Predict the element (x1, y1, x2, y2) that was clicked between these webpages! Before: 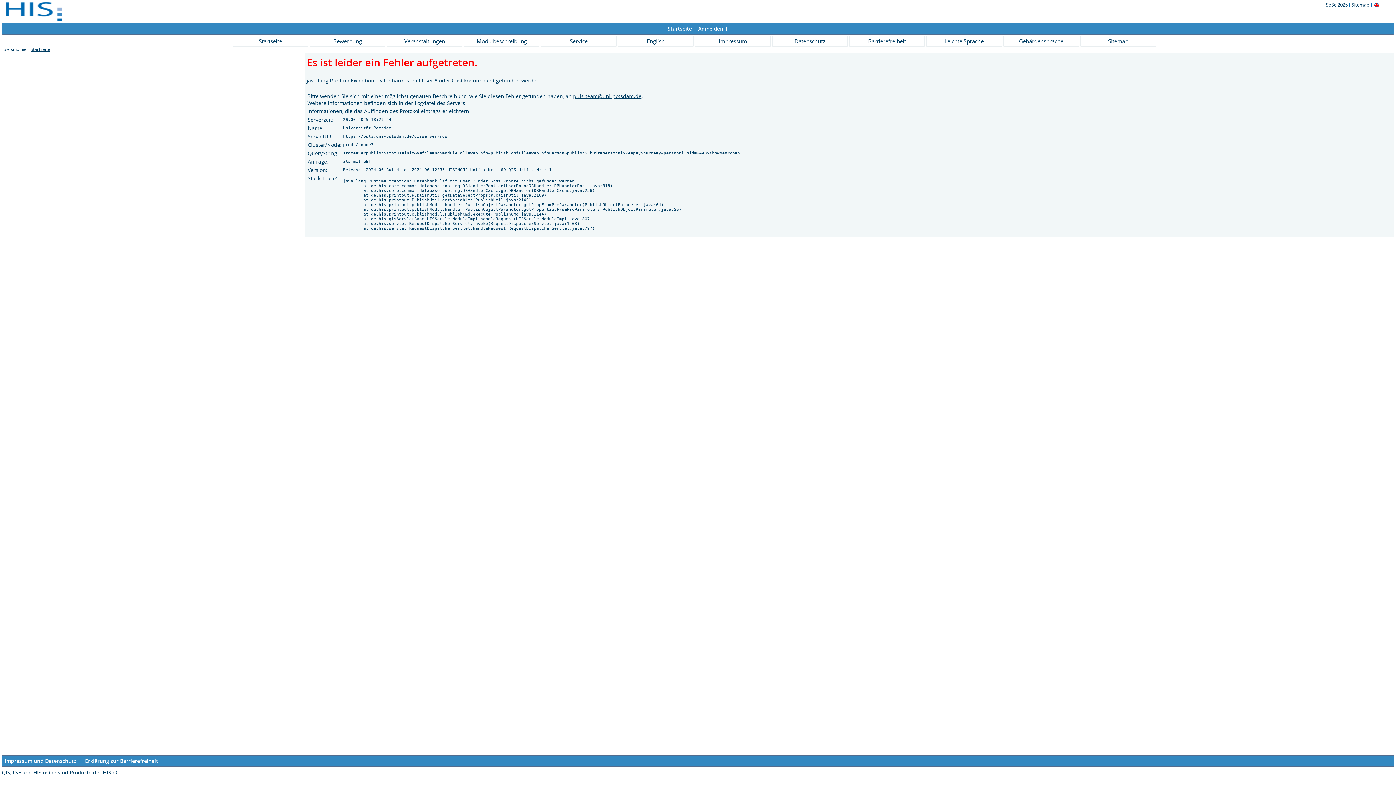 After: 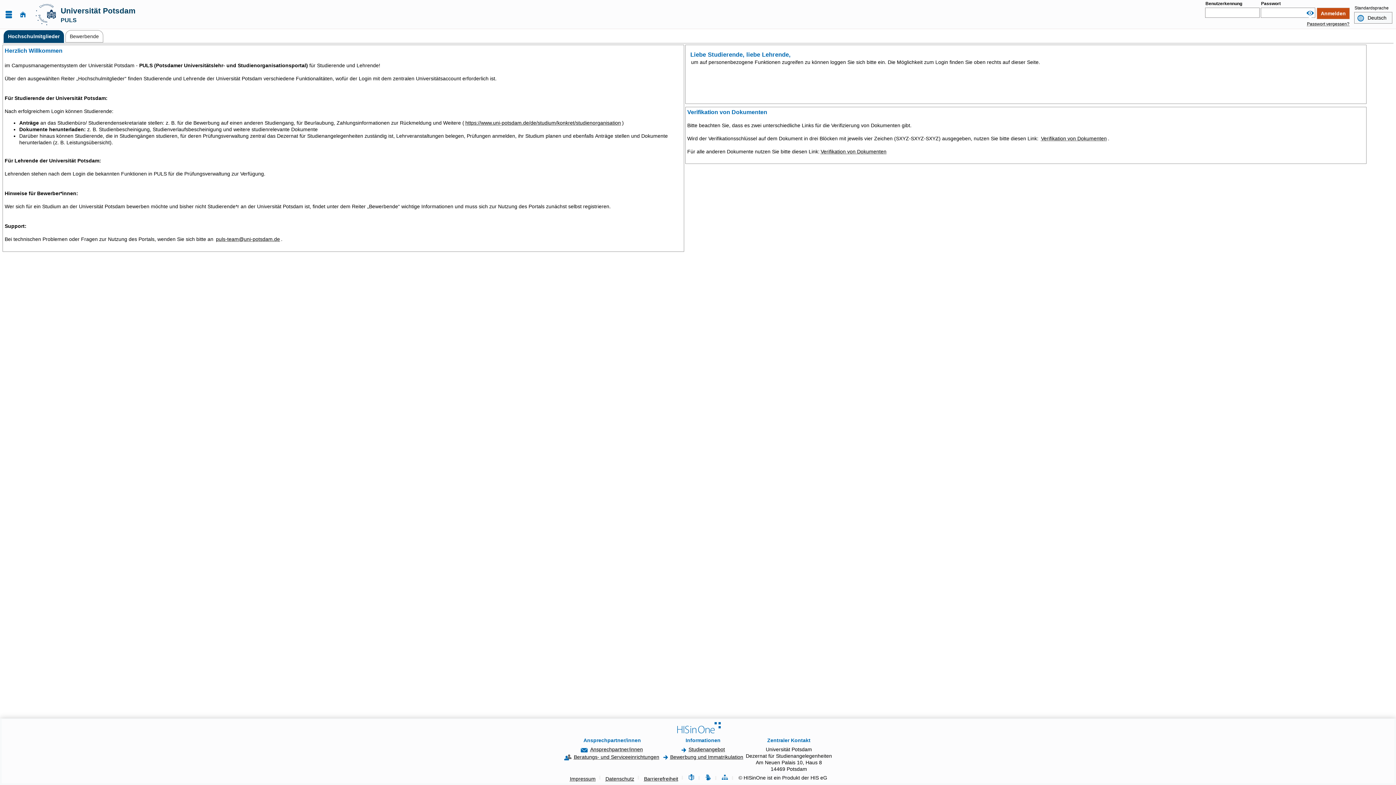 Action: label: English bbox: (618, 35, 693, 46)